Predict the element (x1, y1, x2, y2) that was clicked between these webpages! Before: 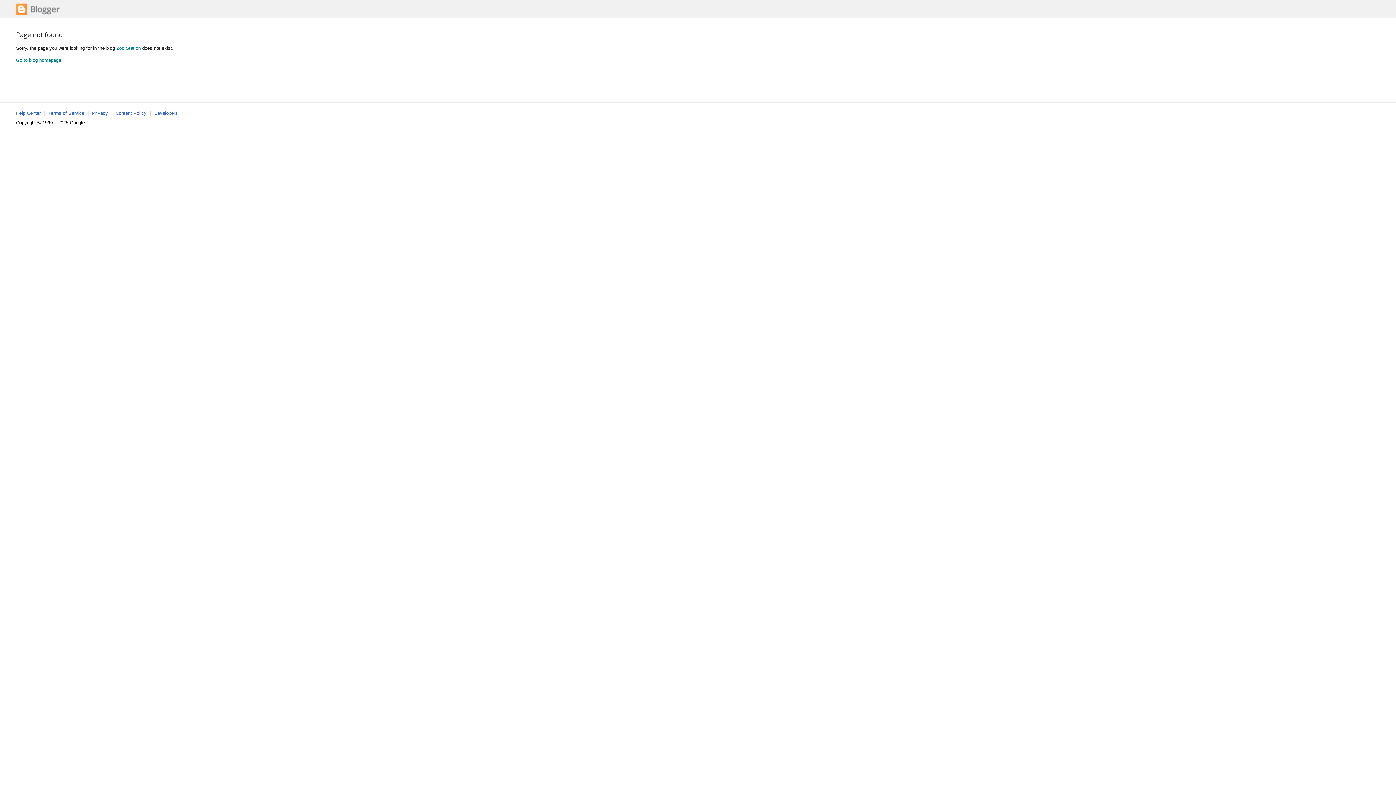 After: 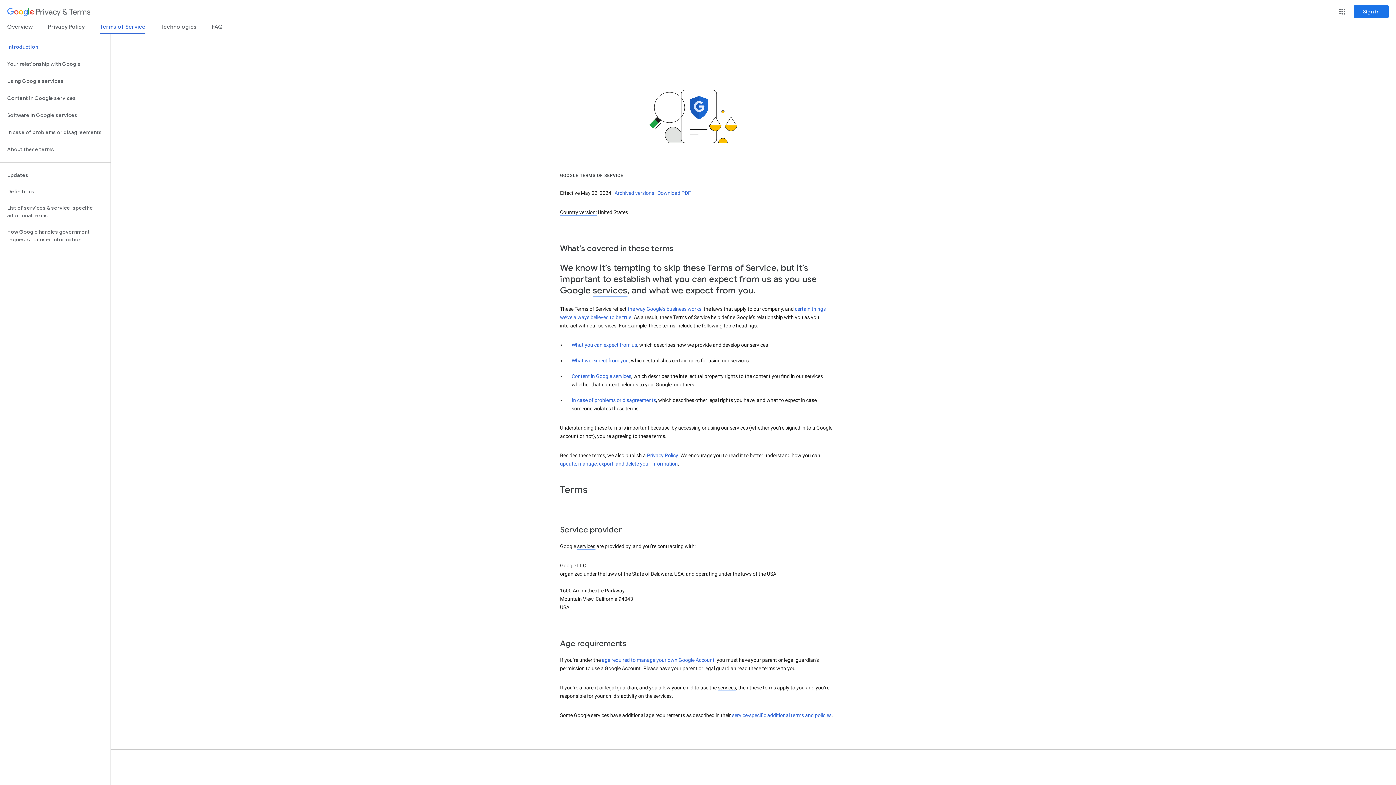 Action: label: Terms of Service bbox: (48, 110, 84, 116)